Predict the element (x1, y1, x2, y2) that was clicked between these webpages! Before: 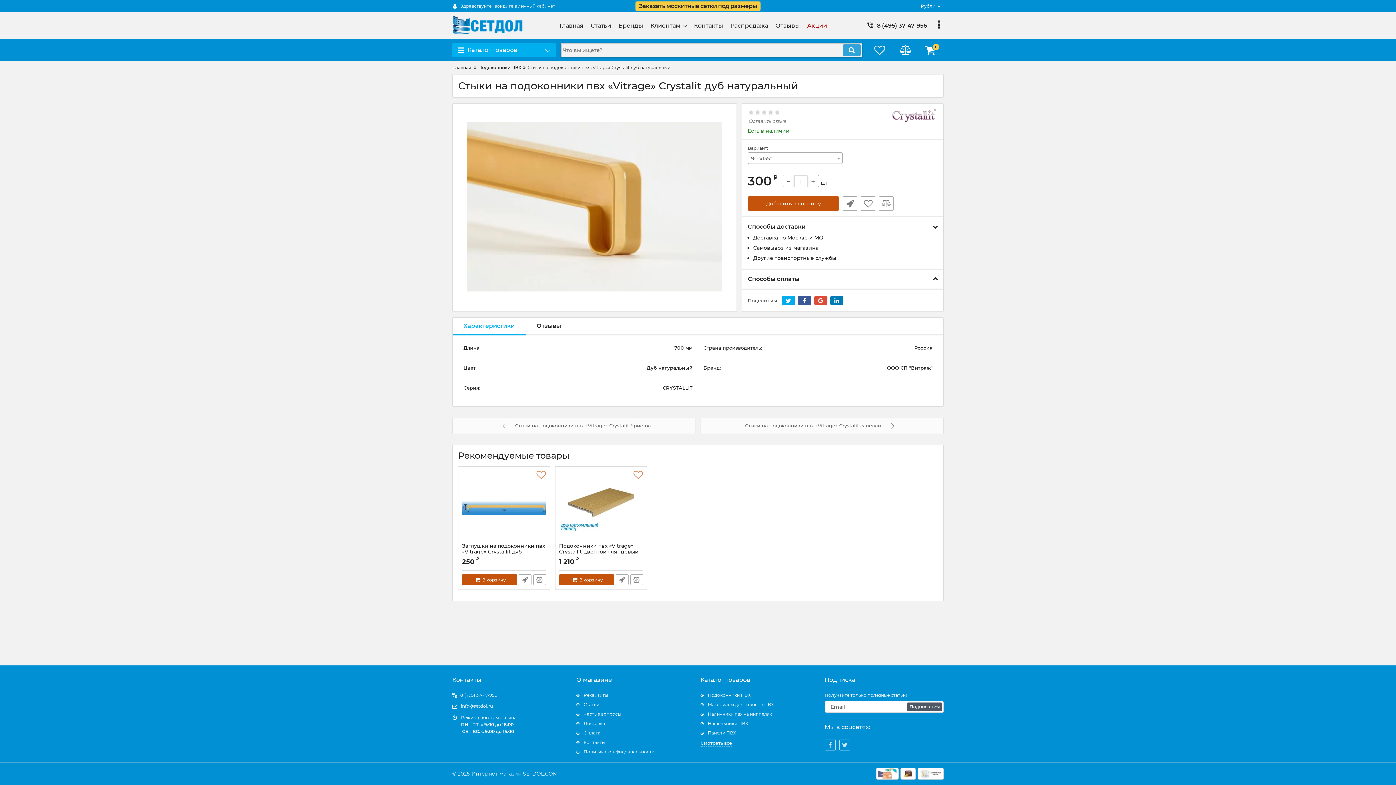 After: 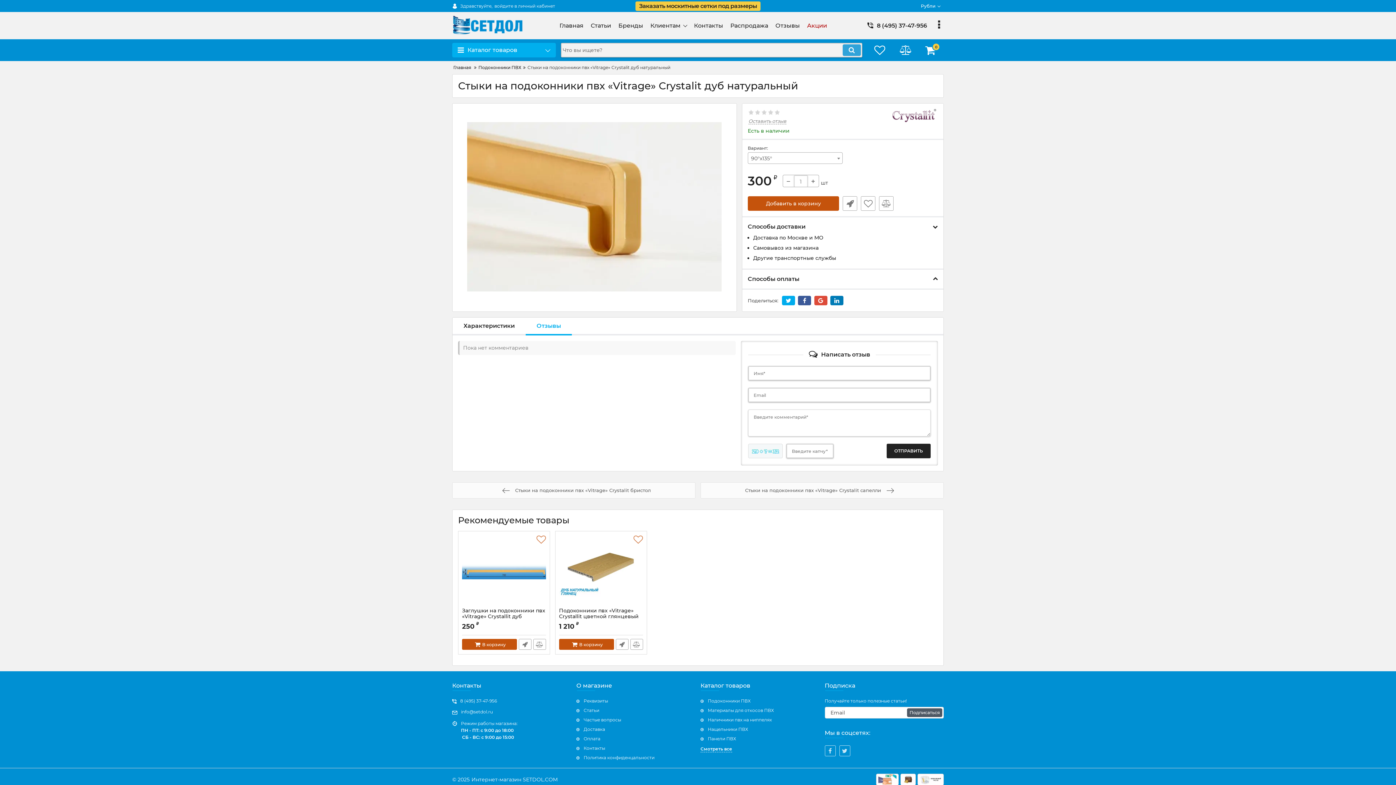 Action: label: Отзывы bbox: (525, 317, 572, 334)